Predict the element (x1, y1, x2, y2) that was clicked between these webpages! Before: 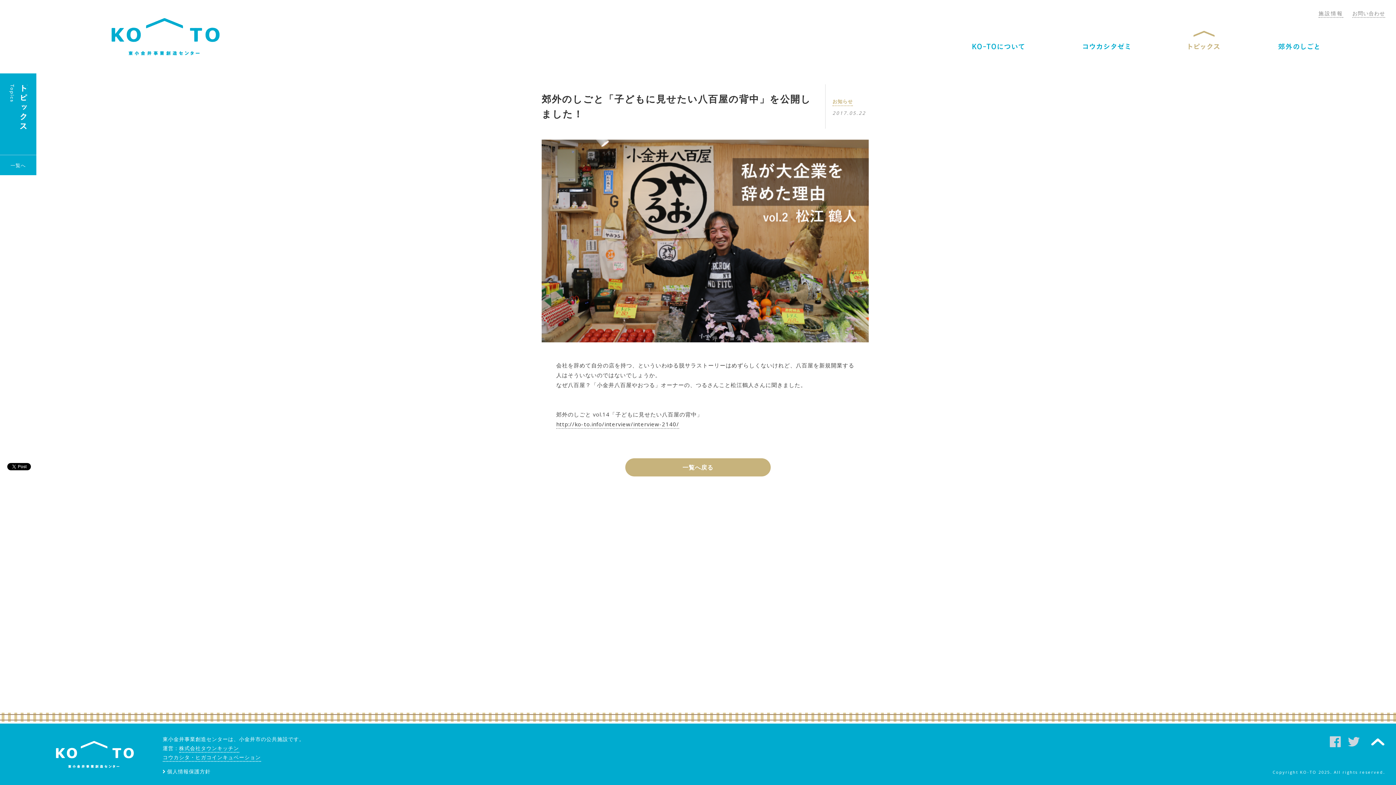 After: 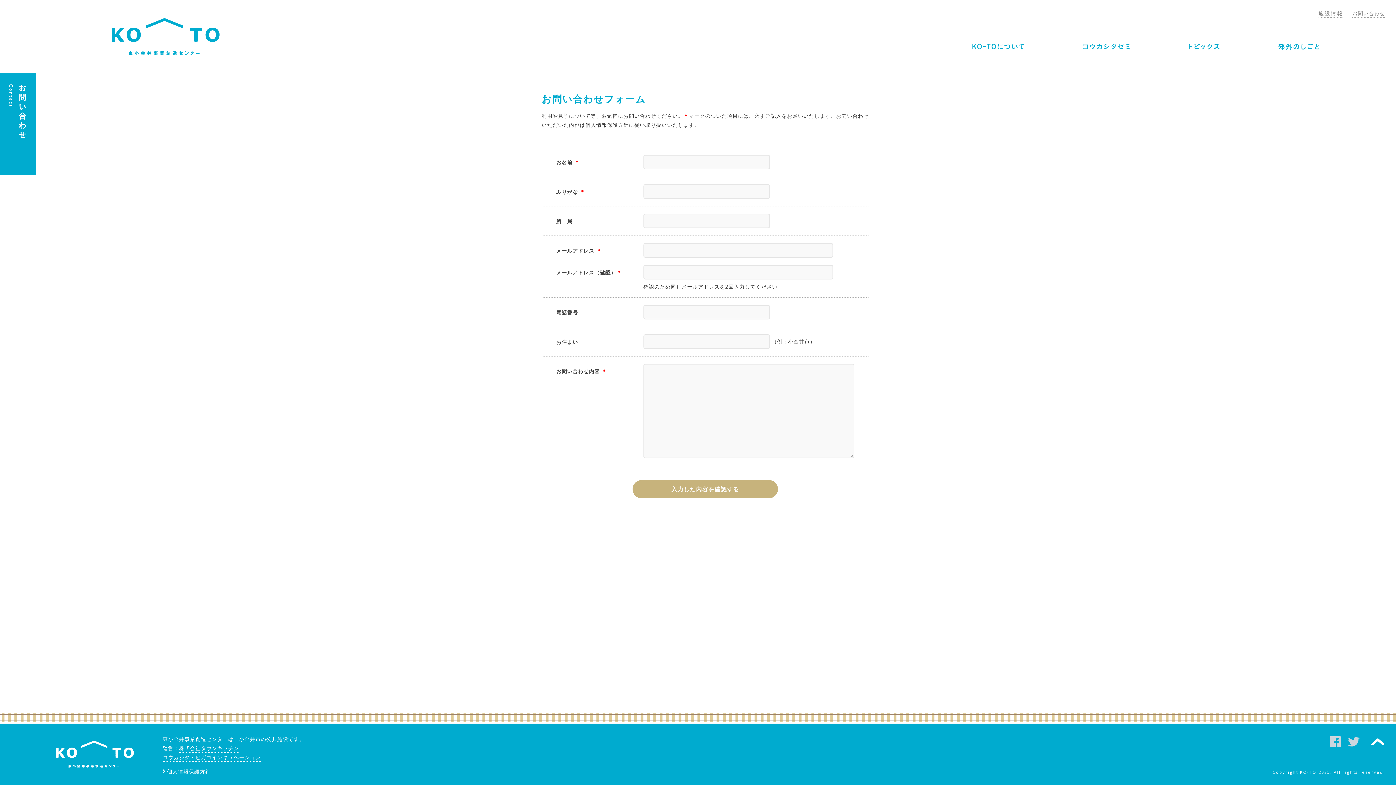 Action: label: お問い合わせ bbox: (1352, 6, 1385, 17)